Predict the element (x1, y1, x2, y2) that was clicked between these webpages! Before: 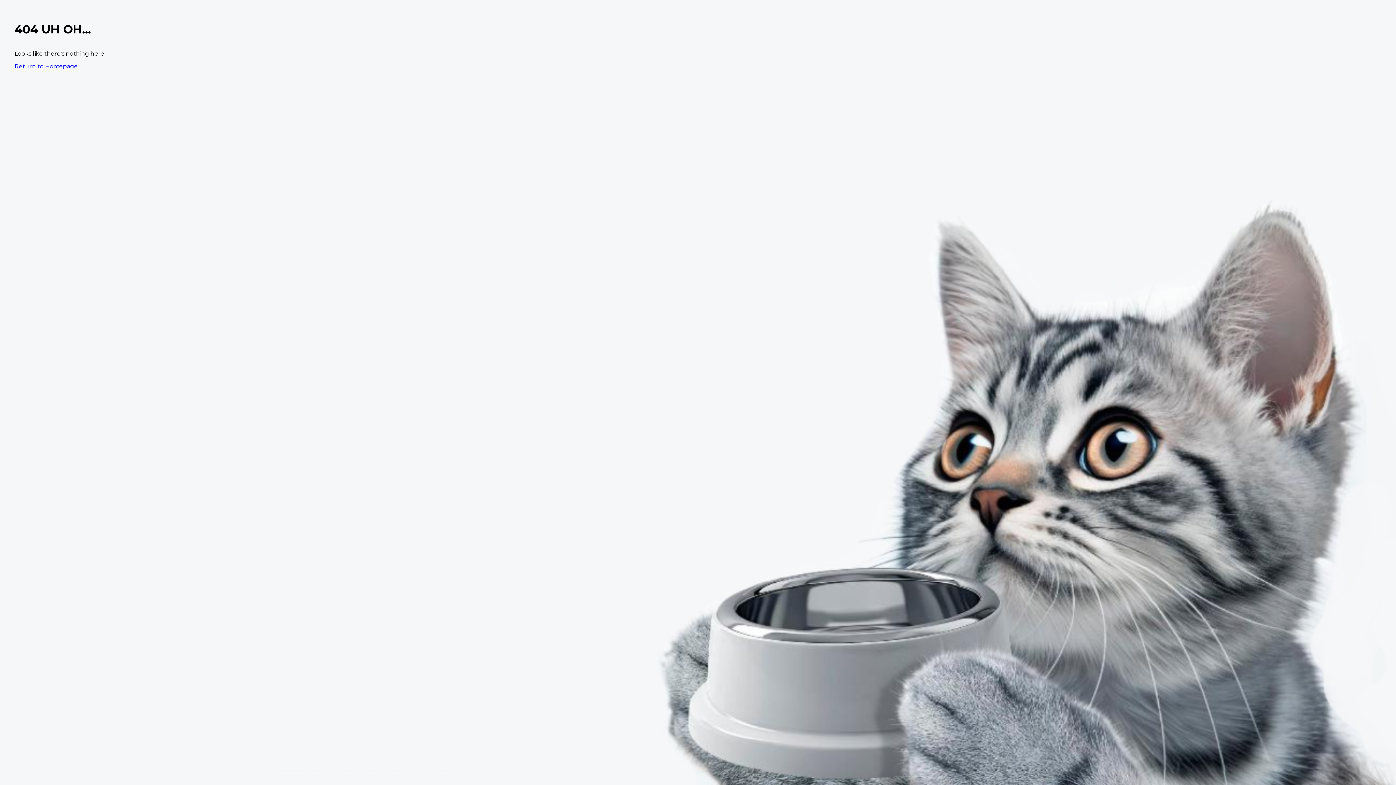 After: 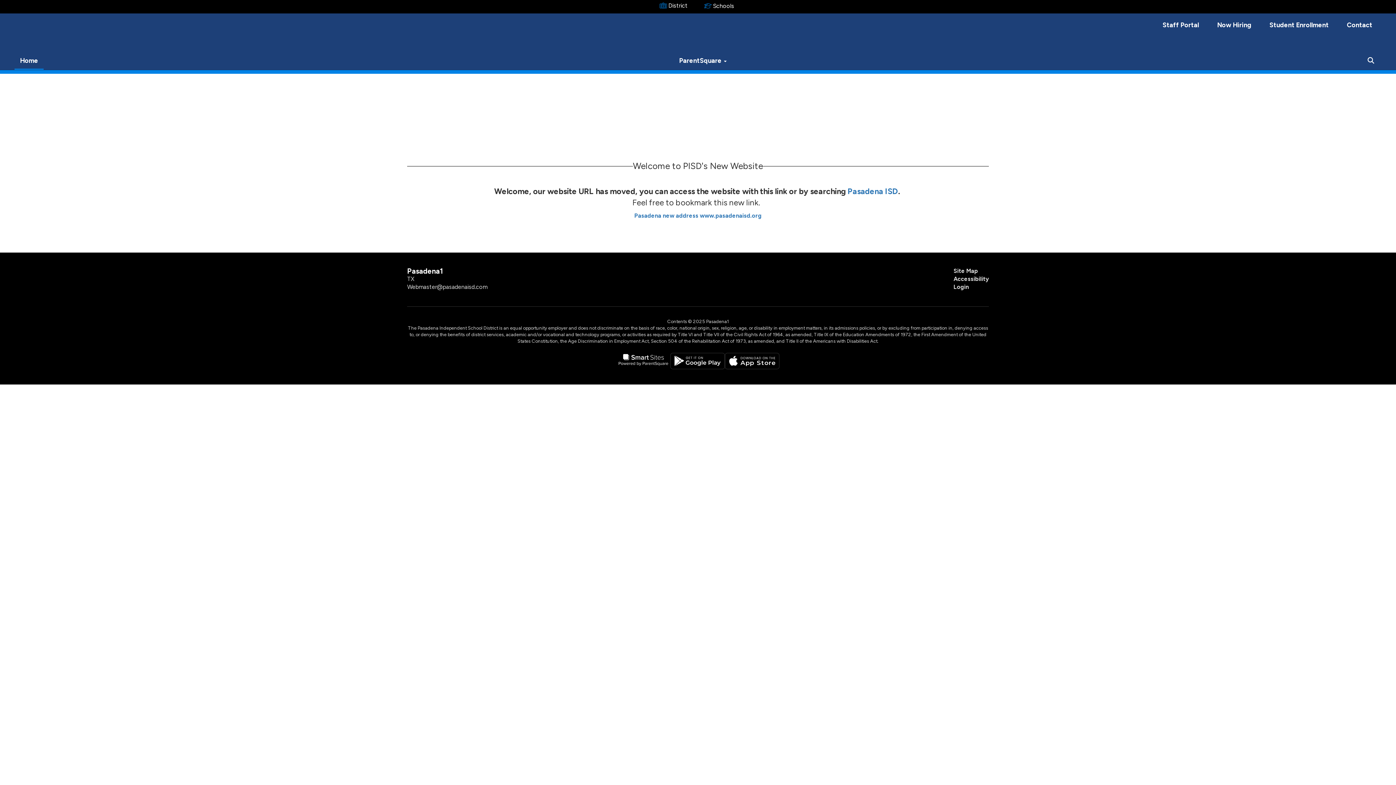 Action: label: Return to Homepage bbox: (14, 62, 77, 69)